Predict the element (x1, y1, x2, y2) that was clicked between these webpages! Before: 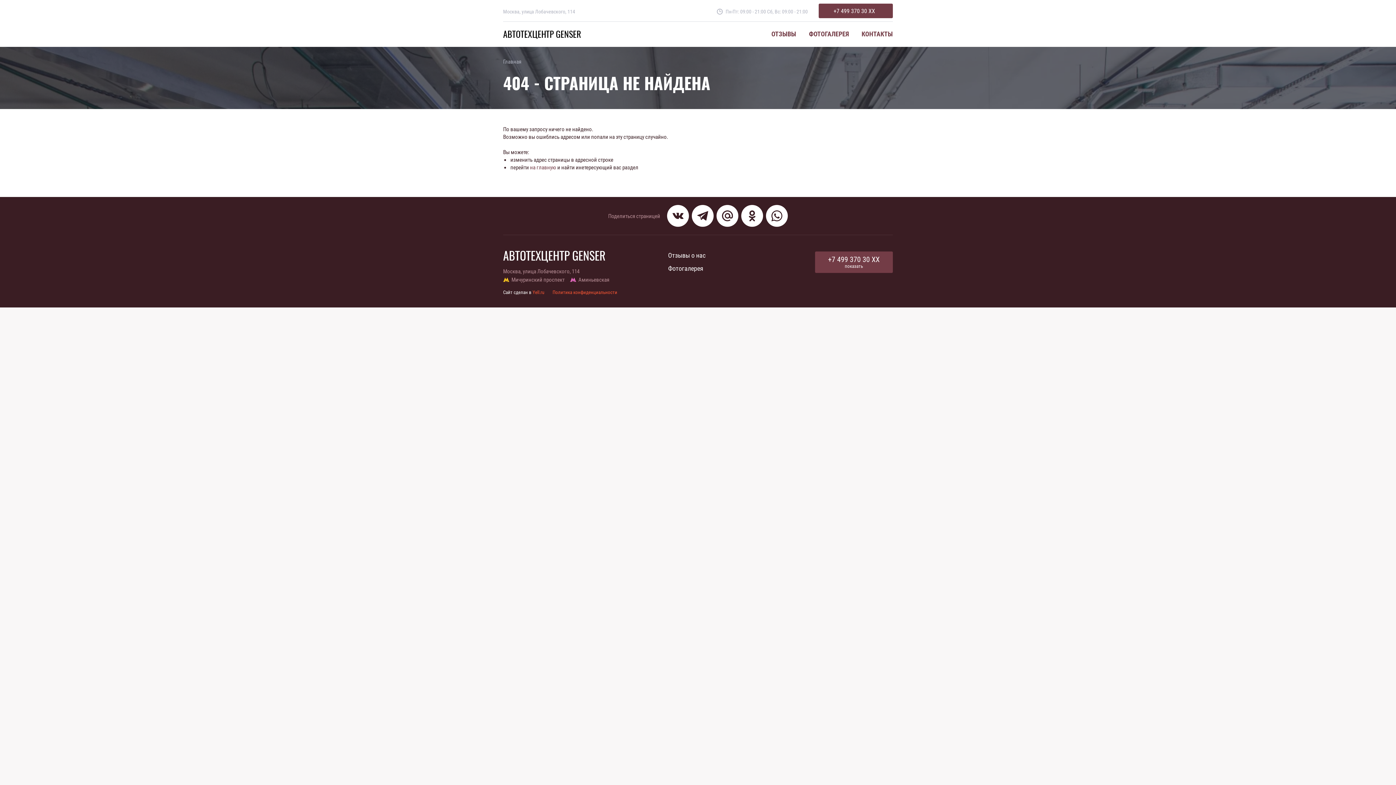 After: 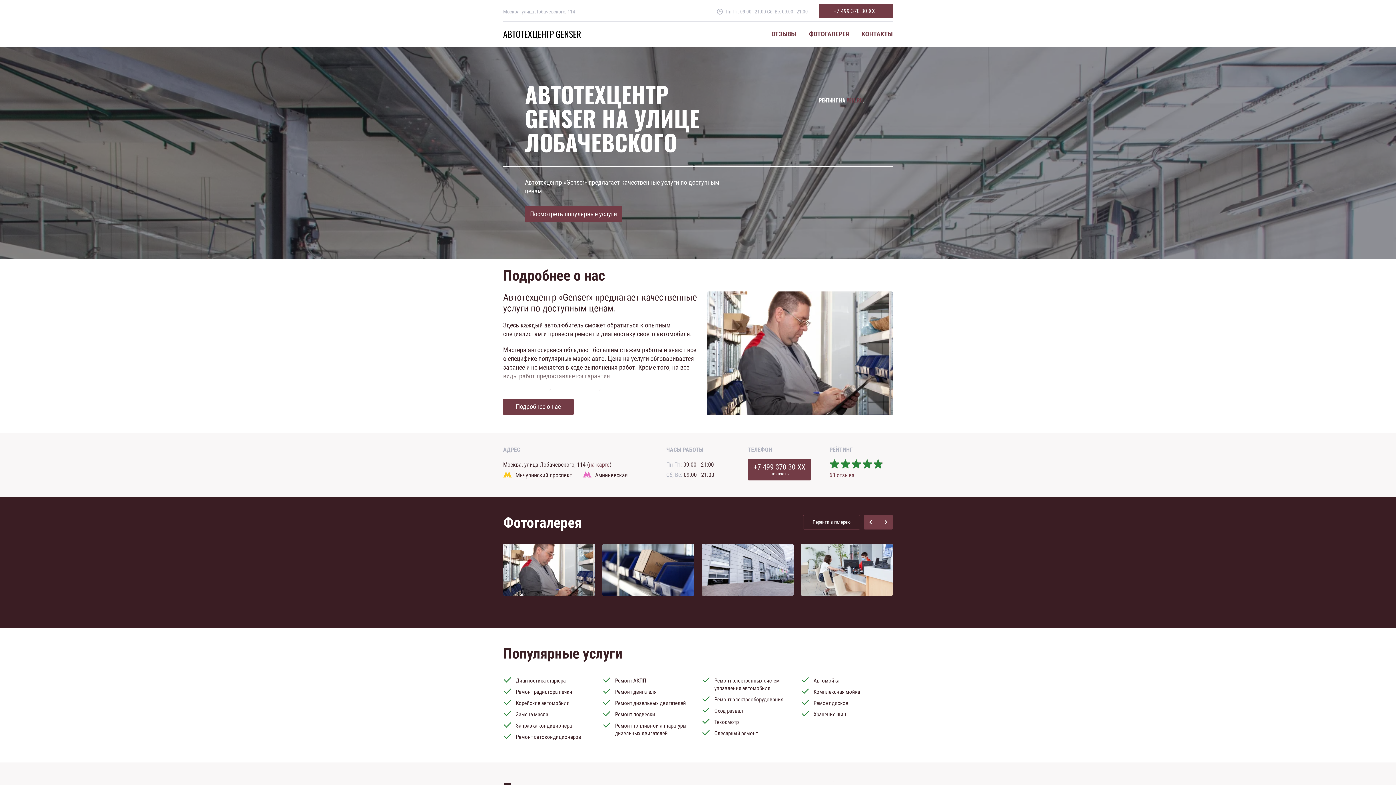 Action: bbox: (503, 29, 581, 38) label: АВТОТЕХЦЕНТР GENSER